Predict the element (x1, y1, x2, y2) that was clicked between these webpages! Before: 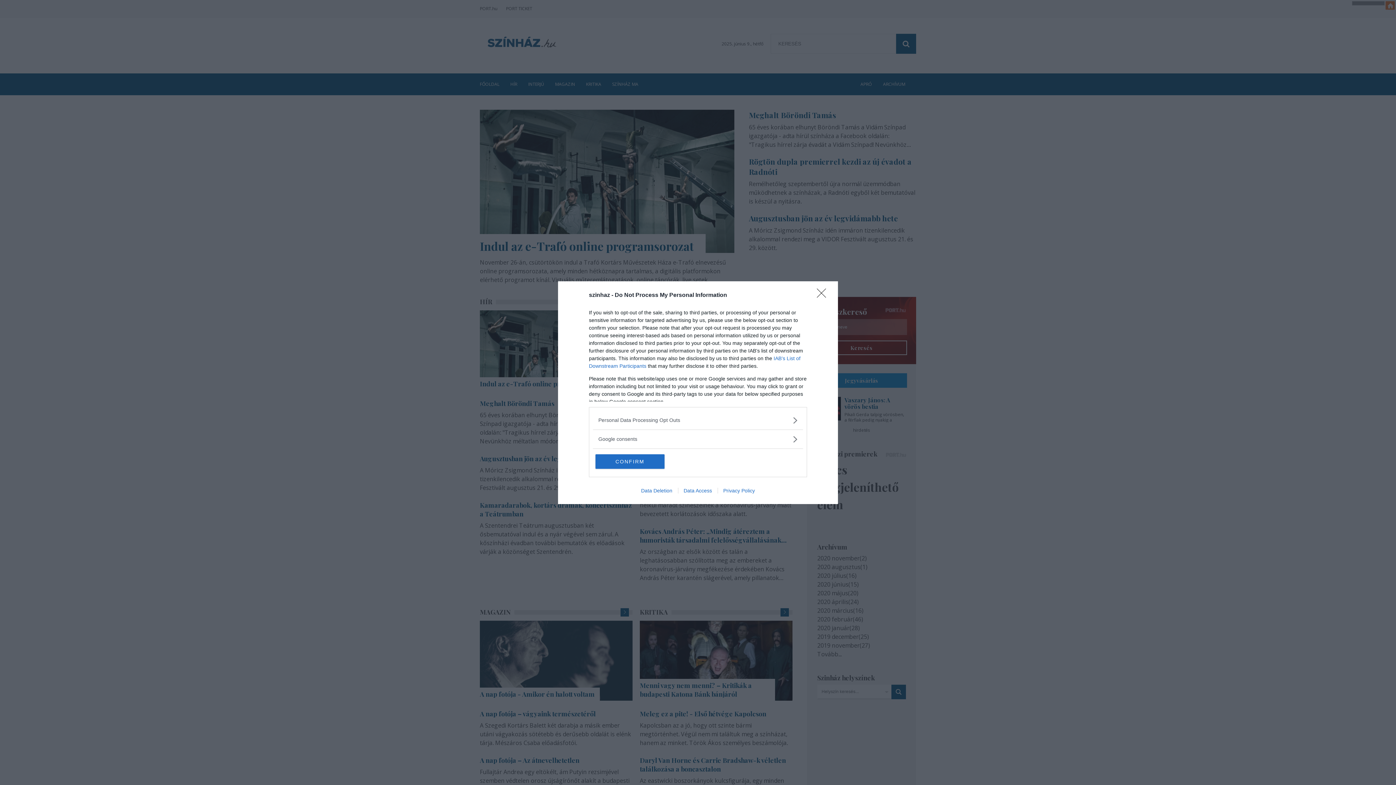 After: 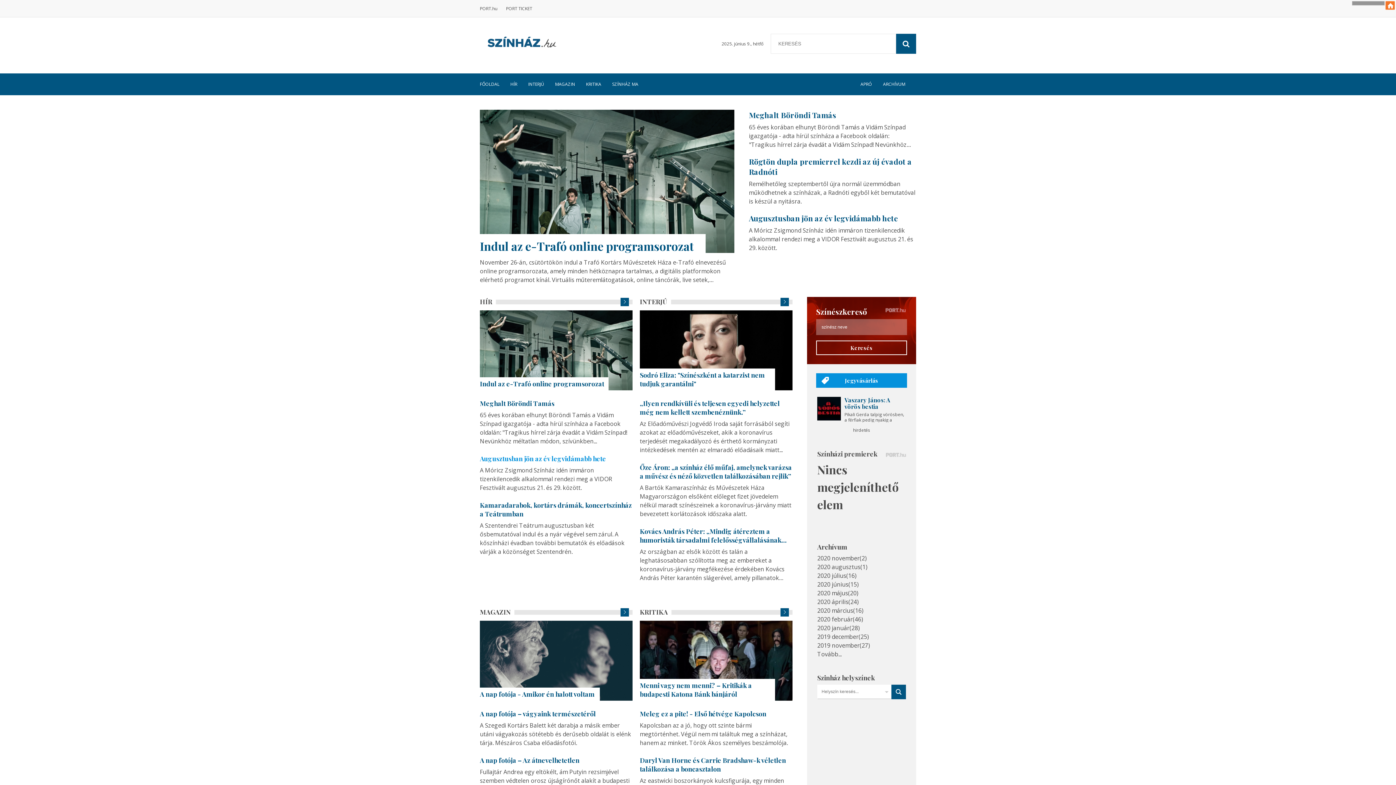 Action: bbox: (595, 454, 664, 468) label: CONFIRM